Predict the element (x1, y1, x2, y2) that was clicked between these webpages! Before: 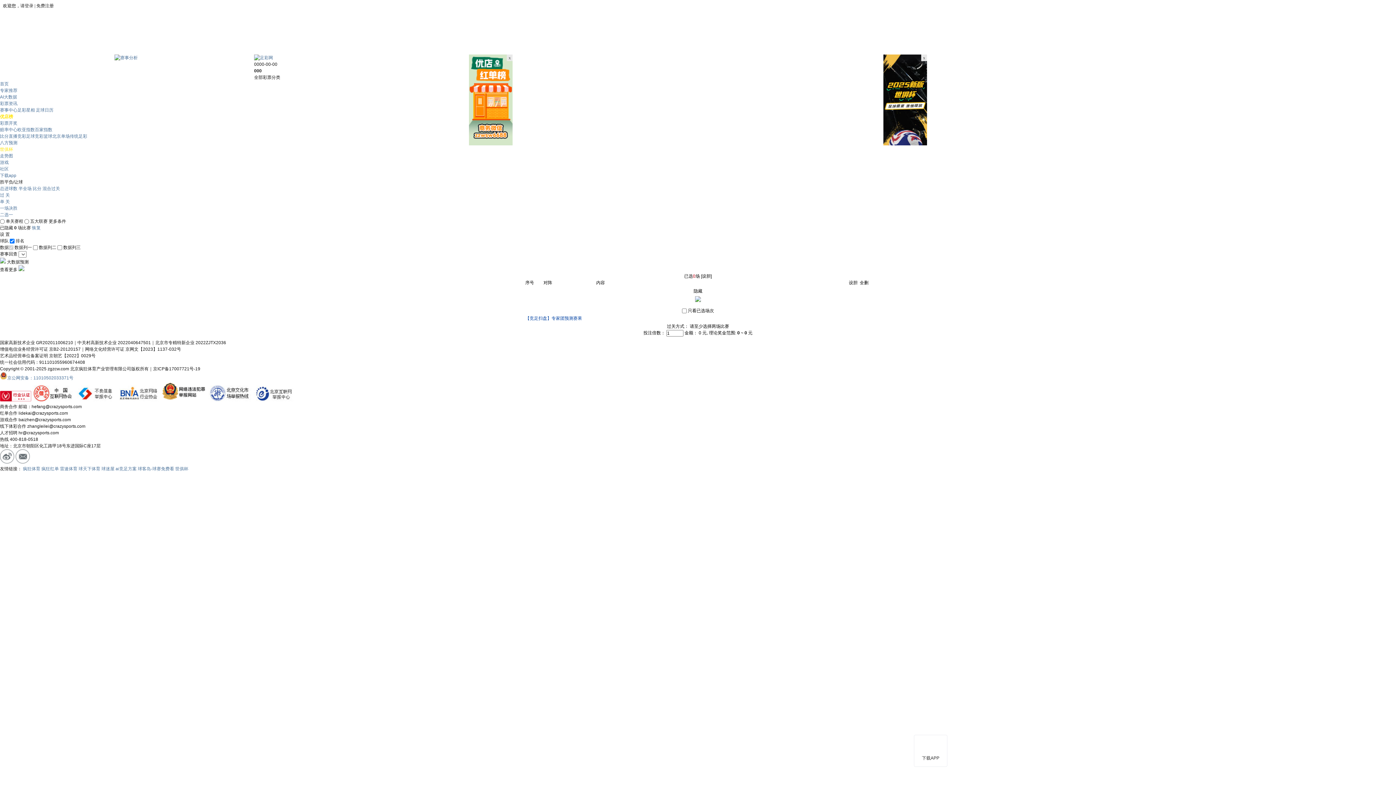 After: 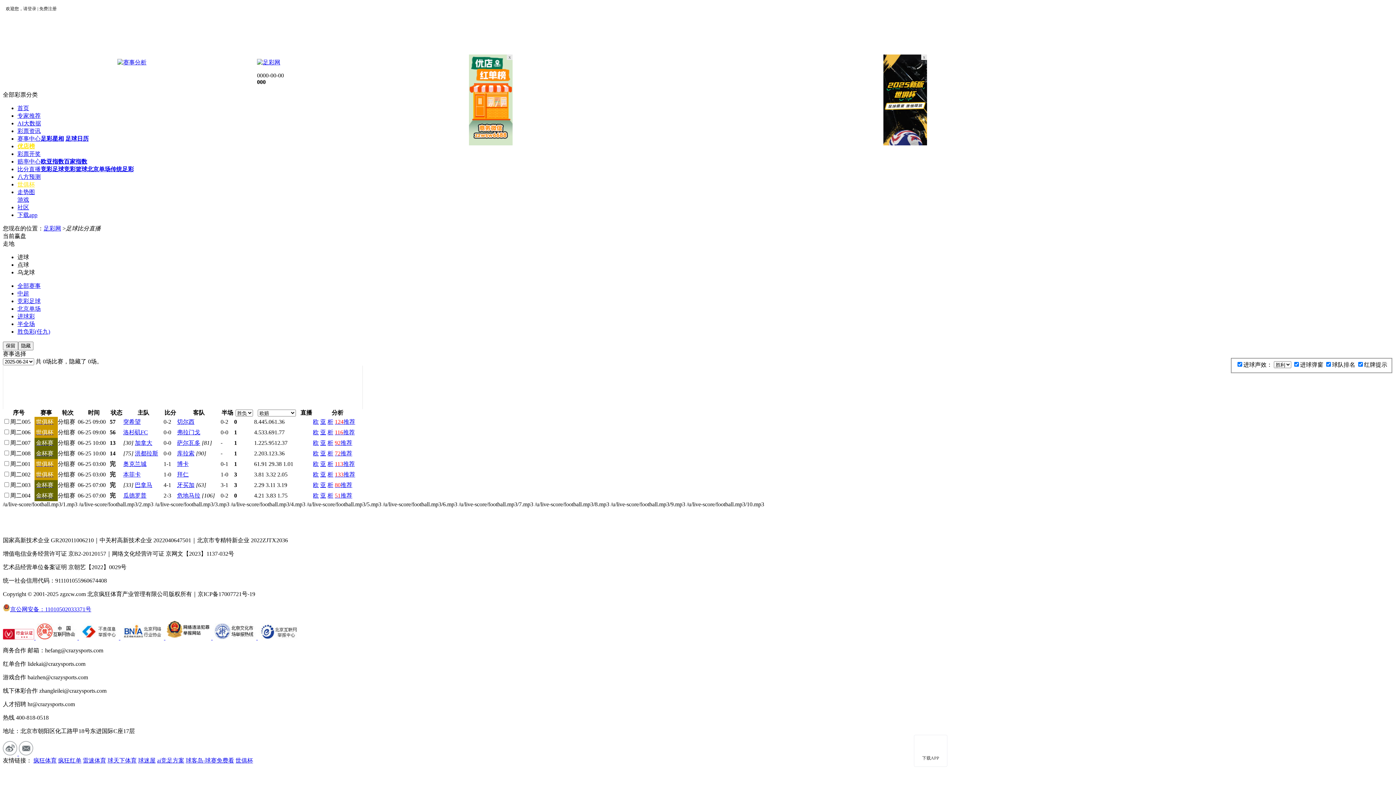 Action: bbox: (0, 133, 17, 138) label: 比分直播